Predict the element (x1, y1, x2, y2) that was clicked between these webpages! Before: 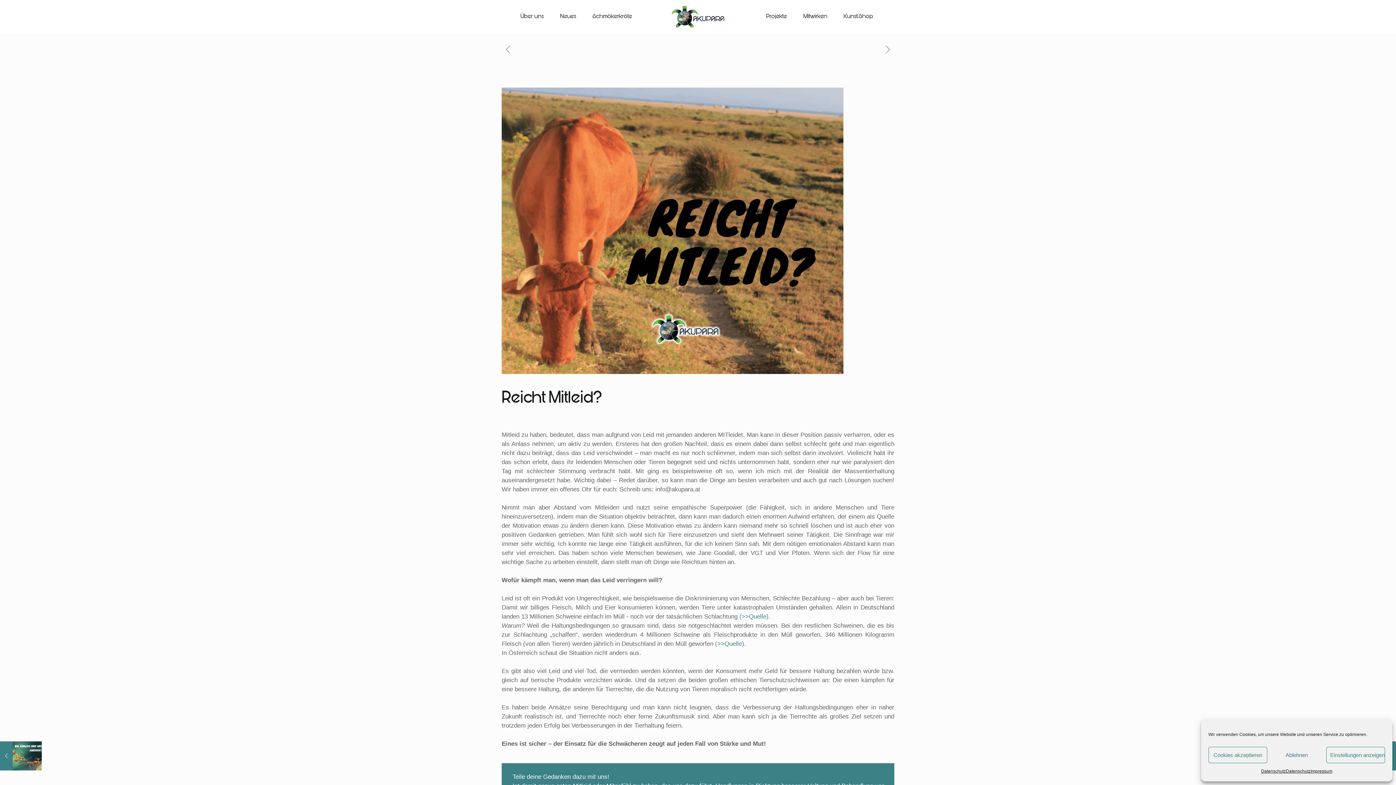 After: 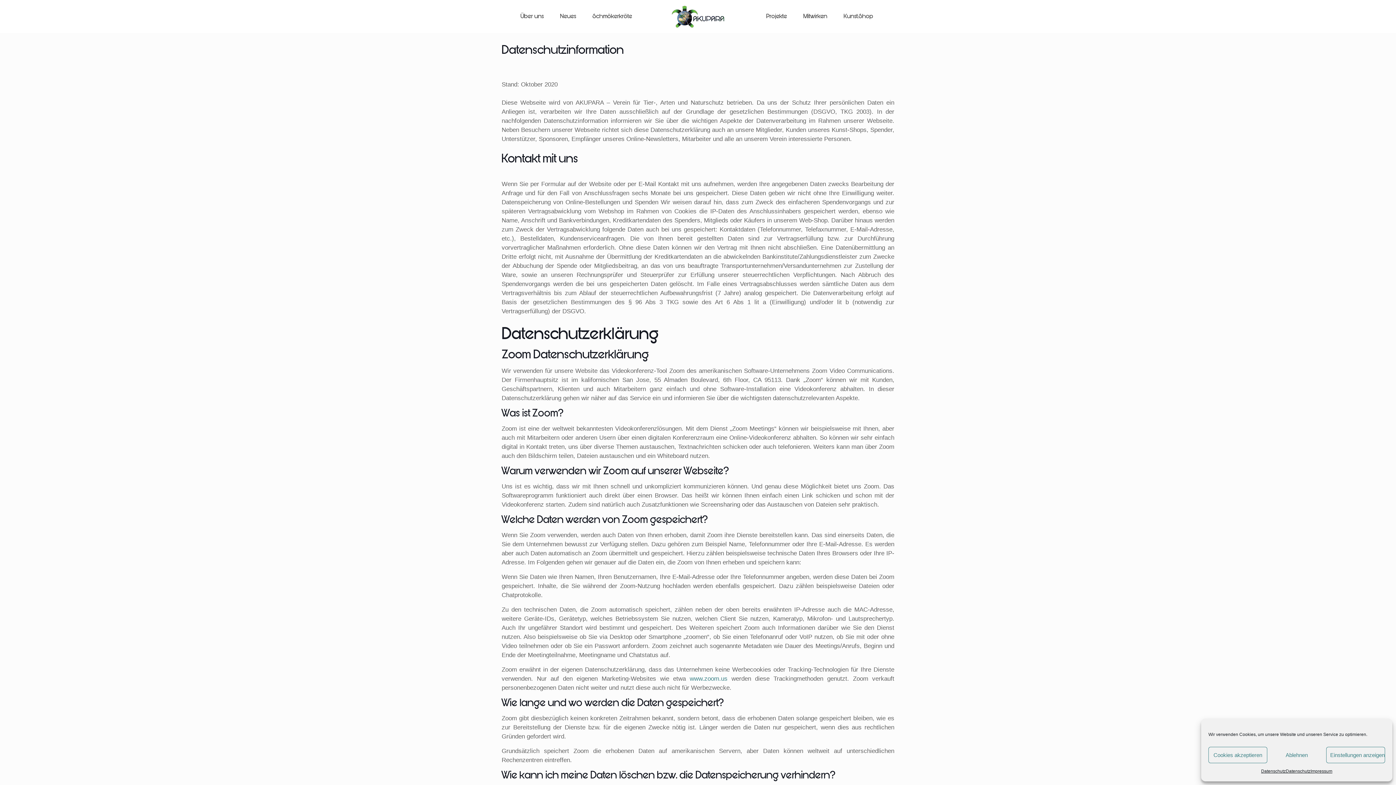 Action: bbox: (1286, 767, 1310, 776) label: Datenschutz